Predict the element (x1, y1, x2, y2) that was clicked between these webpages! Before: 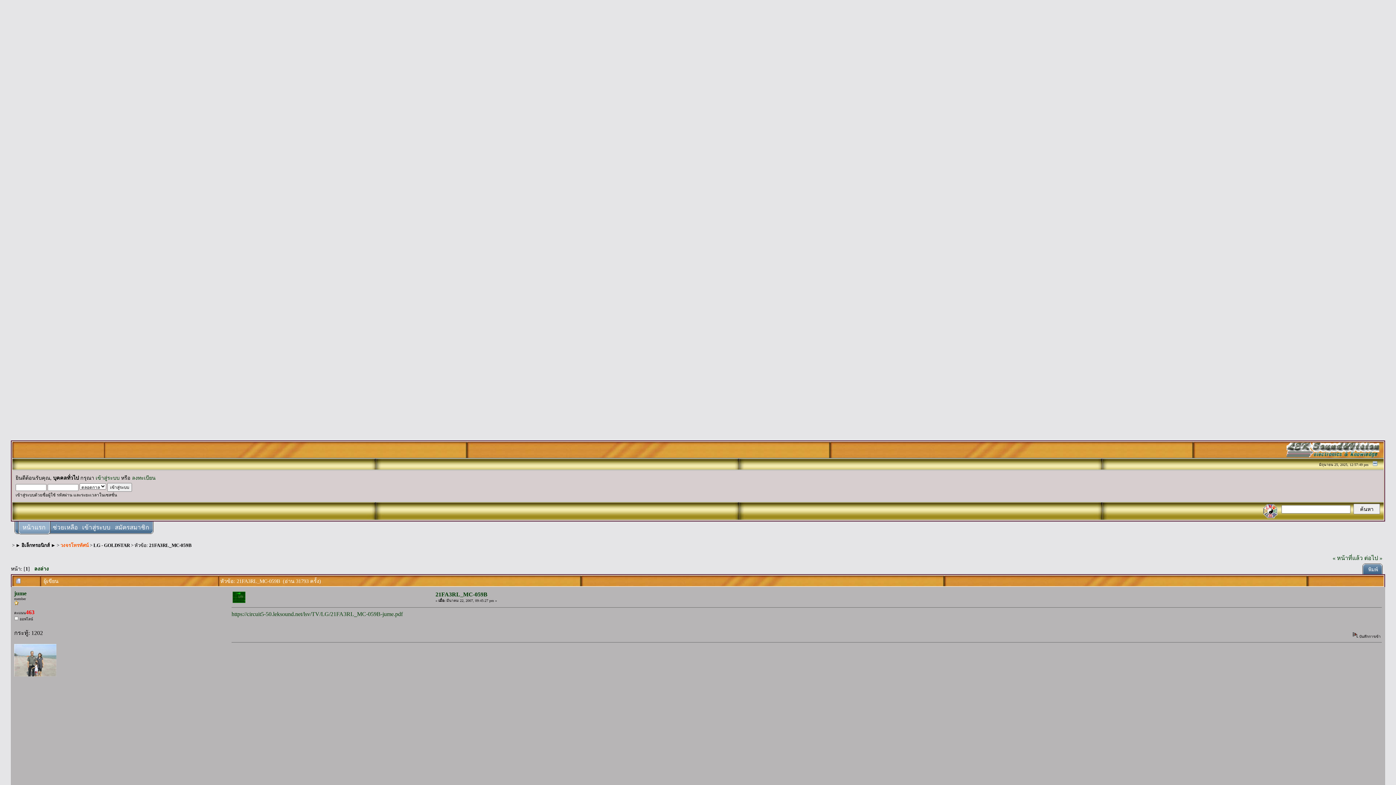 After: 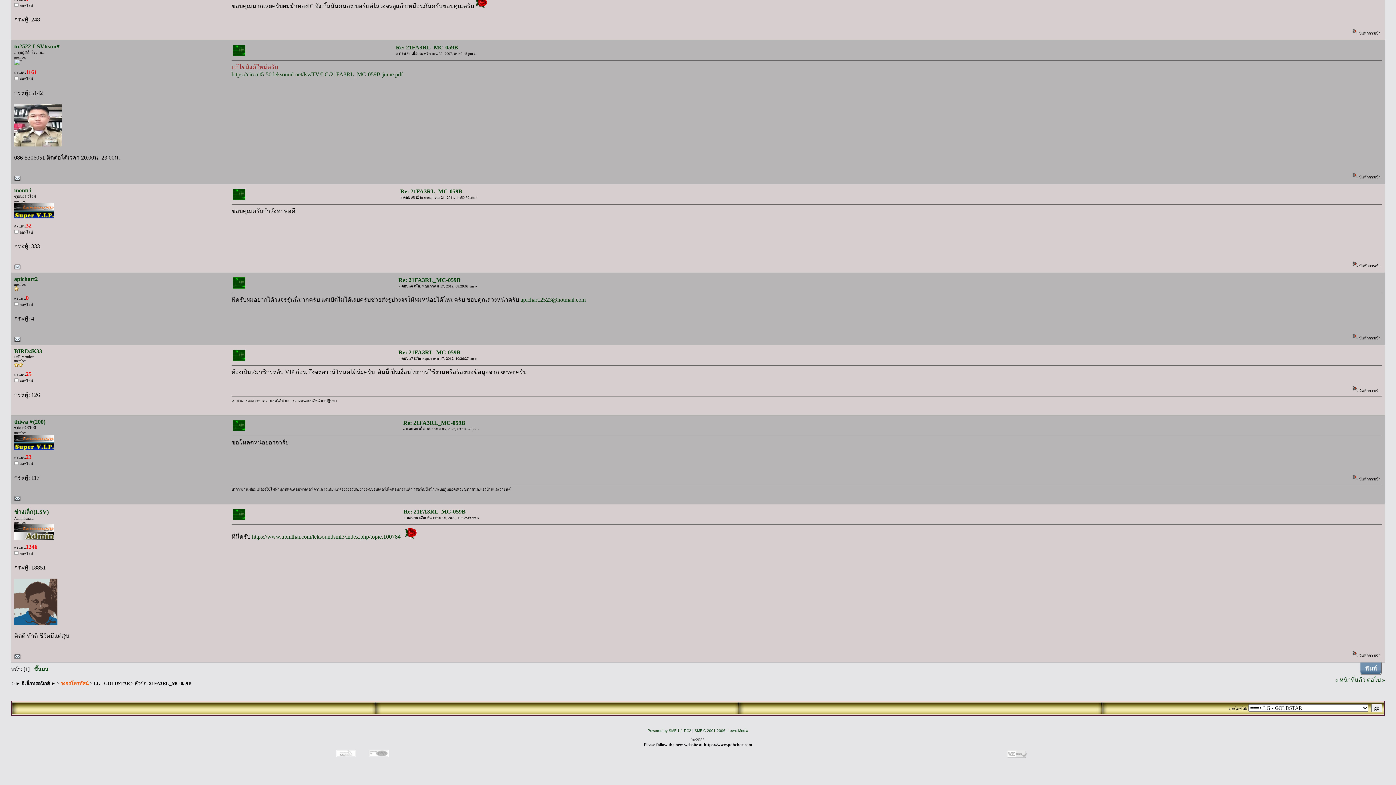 Action: bbox: (34, 566, 48, 571) label: ลงล่าง